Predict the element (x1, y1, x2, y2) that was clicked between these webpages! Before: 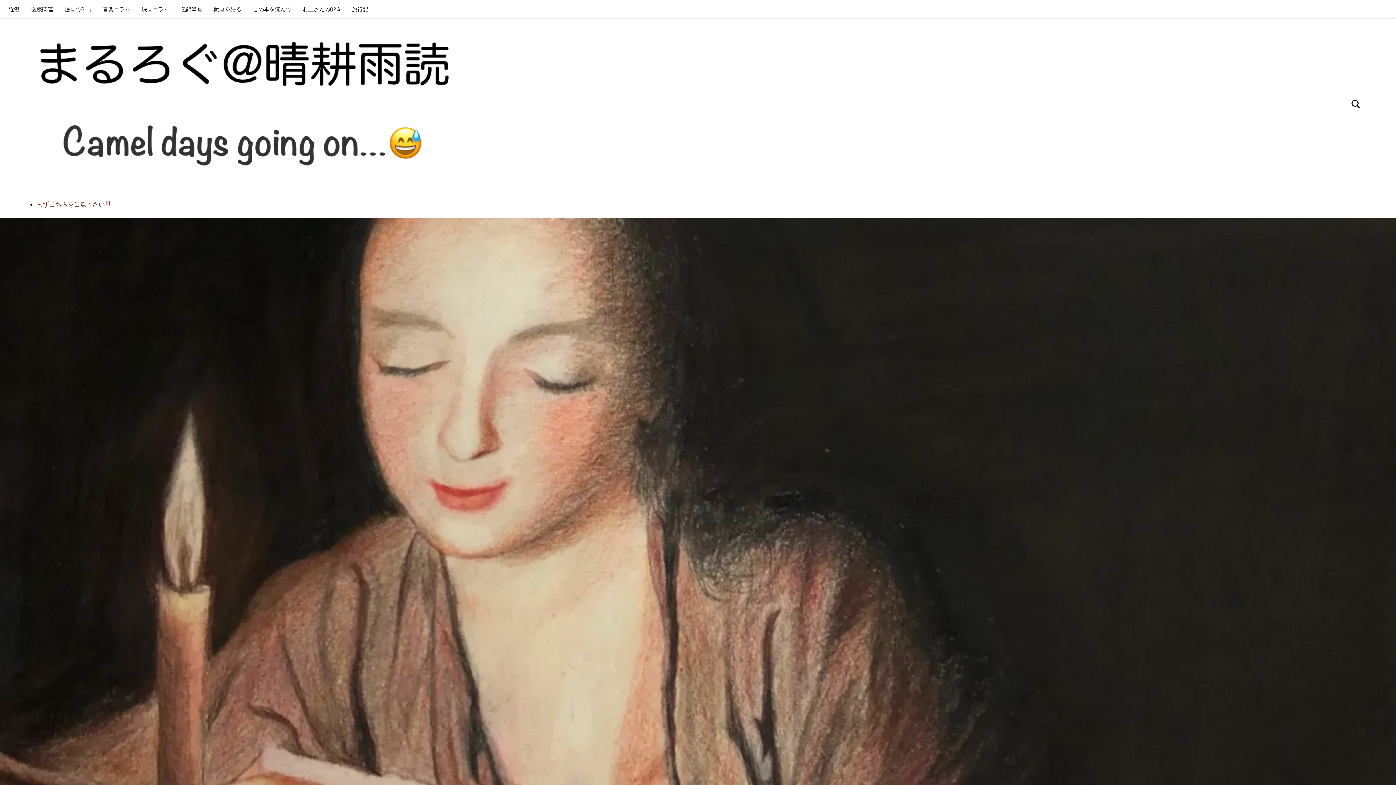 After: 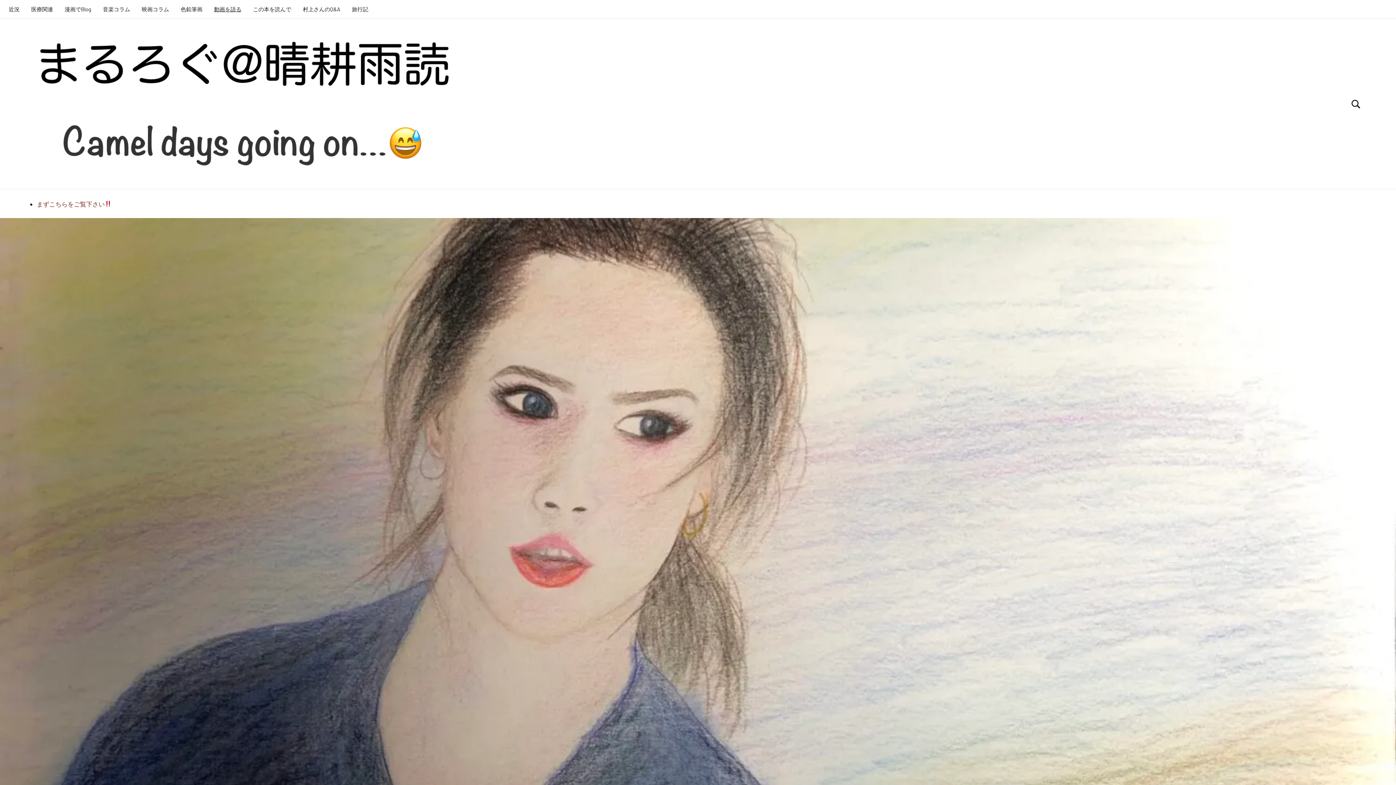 Action: bbox: (208, 0, 247, 18) label: 動画を語る